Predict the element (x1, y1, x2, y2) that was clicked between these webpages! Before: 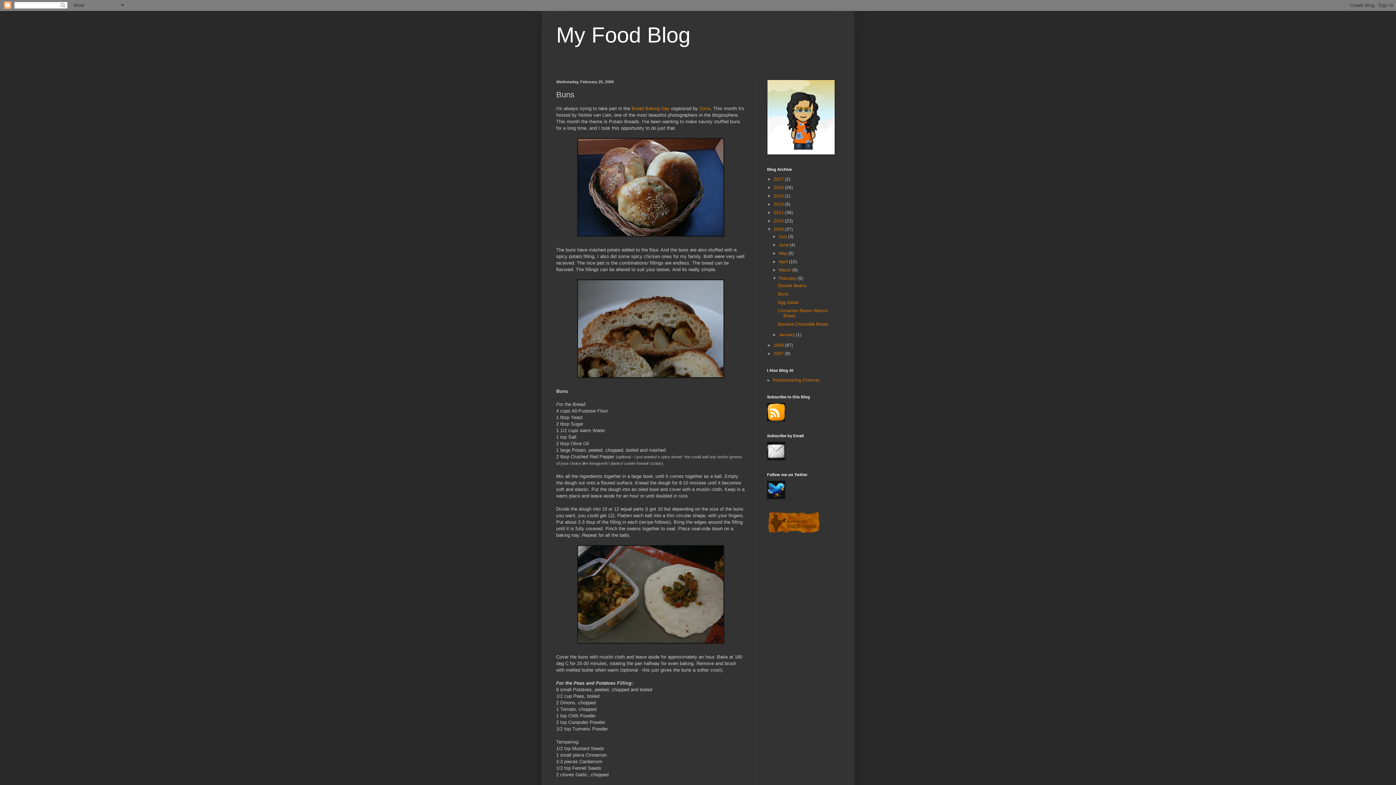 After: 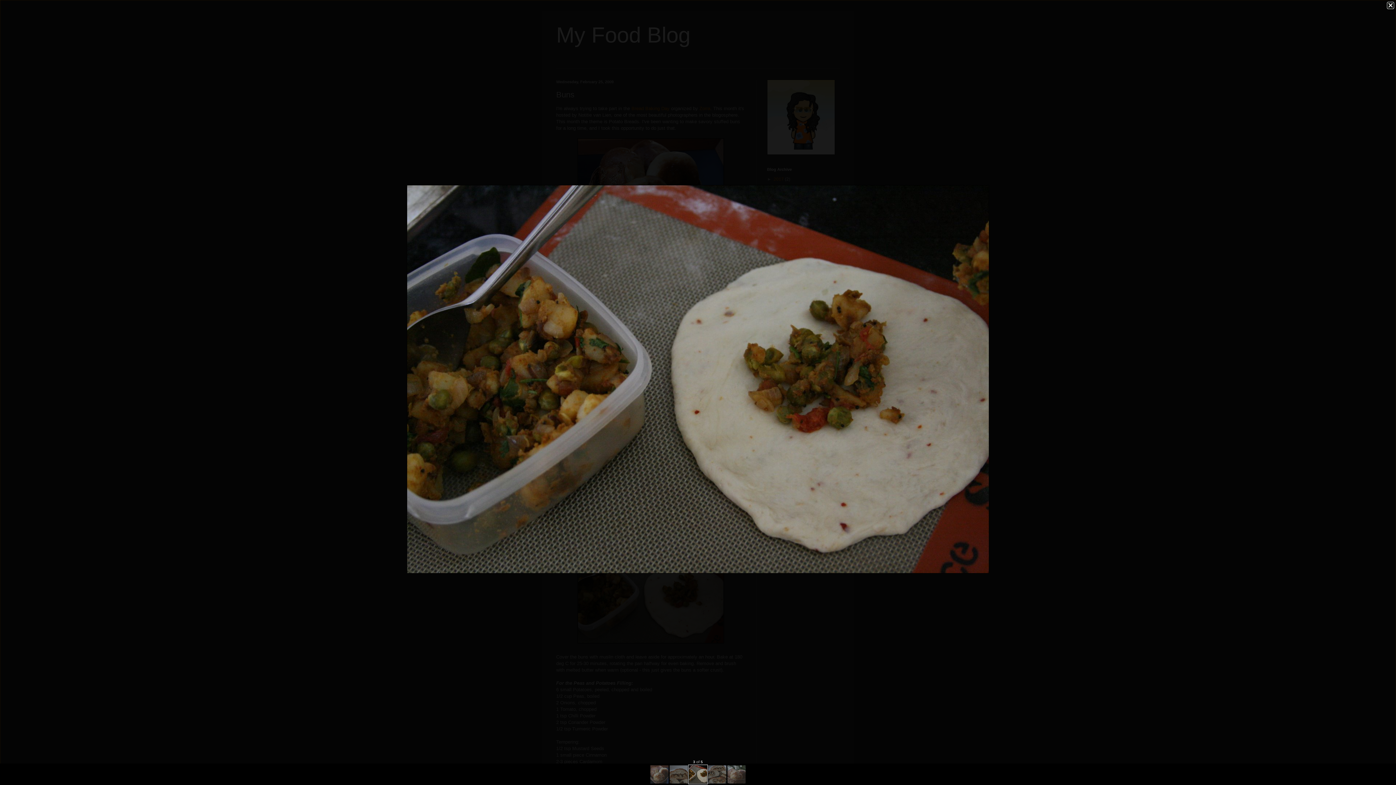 Action: bbox: (556, 545, 745, 643)